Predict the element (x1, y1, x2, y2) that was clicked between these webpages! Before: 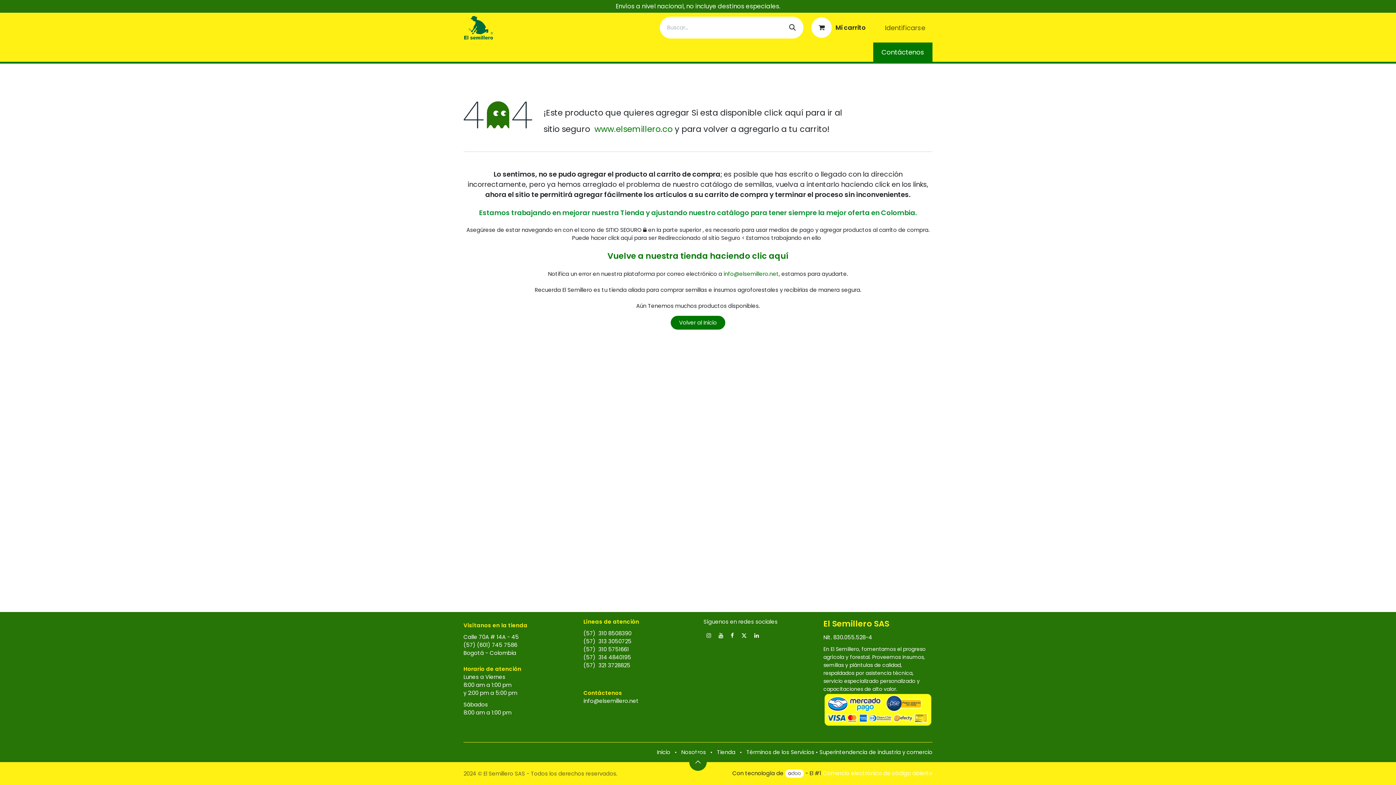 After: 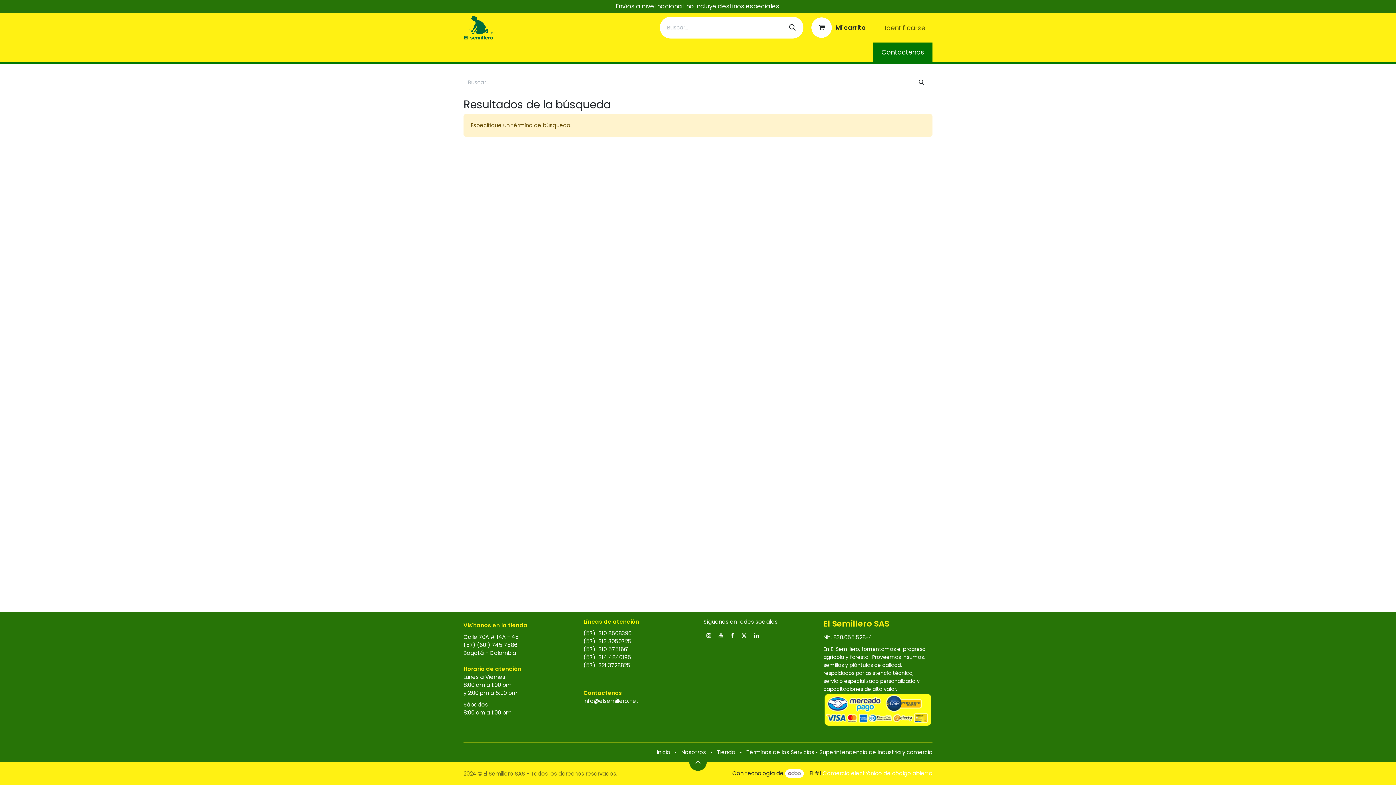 Action: bbox: (781, 16, 803, 38) label: Búsqueda